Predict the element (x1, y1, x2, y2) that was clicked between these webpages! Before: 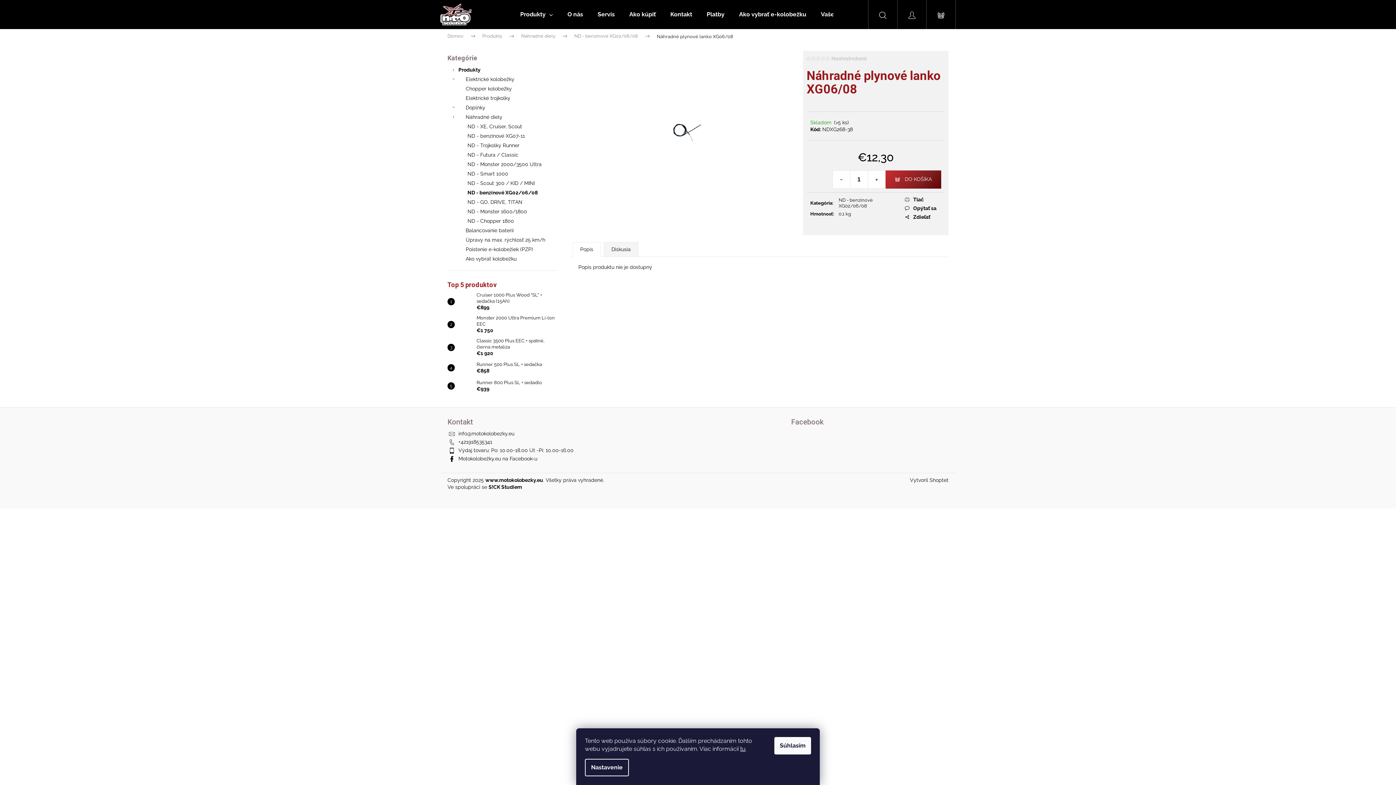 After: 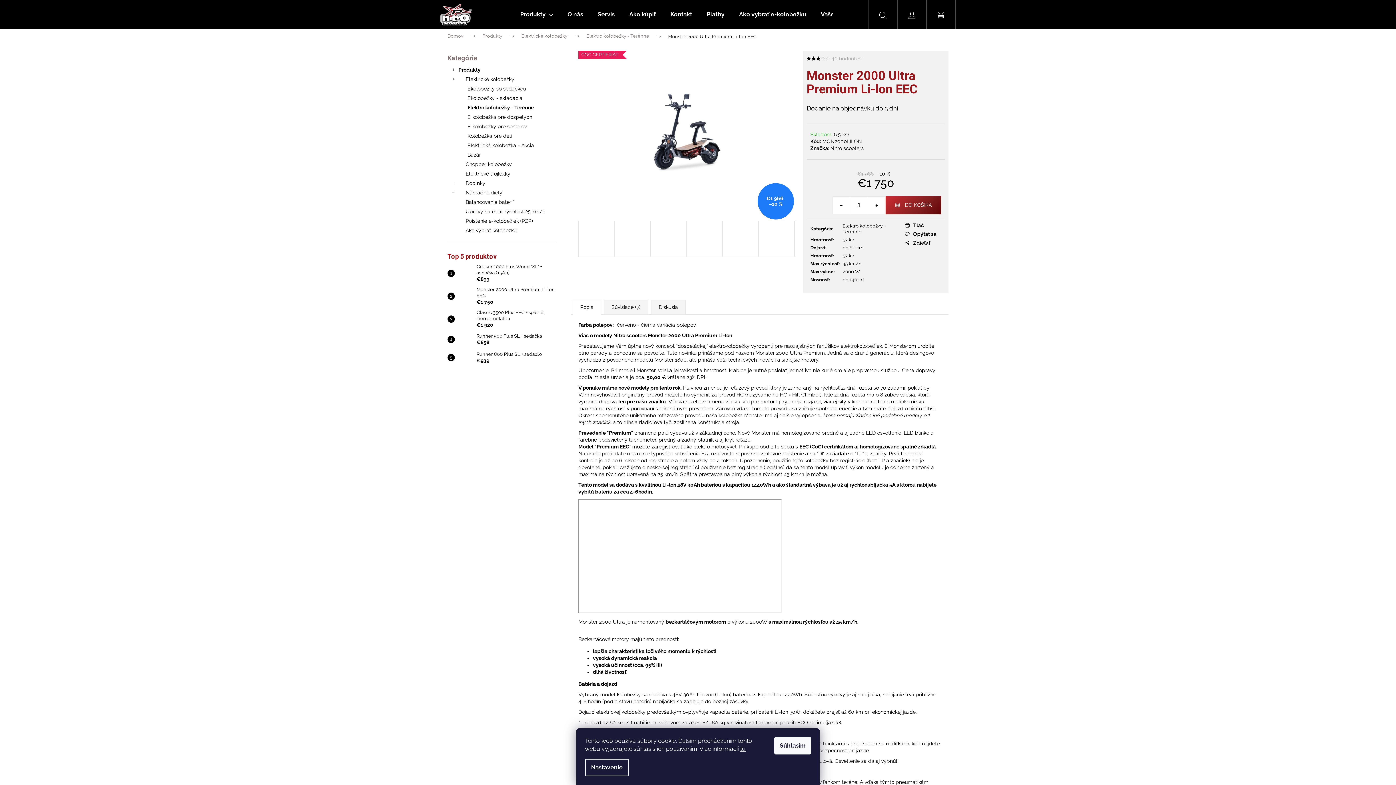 Action: bbox: (454, 317, 473, 331)